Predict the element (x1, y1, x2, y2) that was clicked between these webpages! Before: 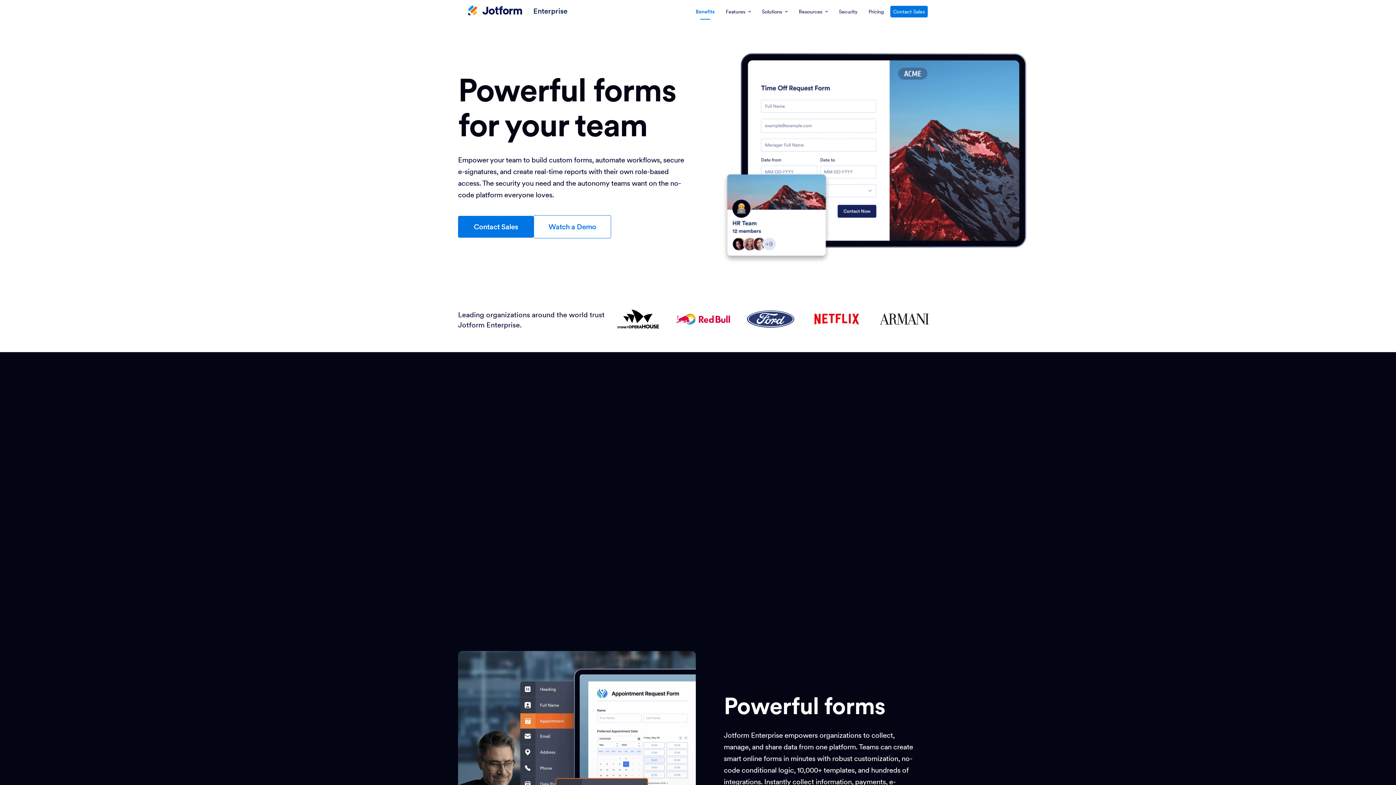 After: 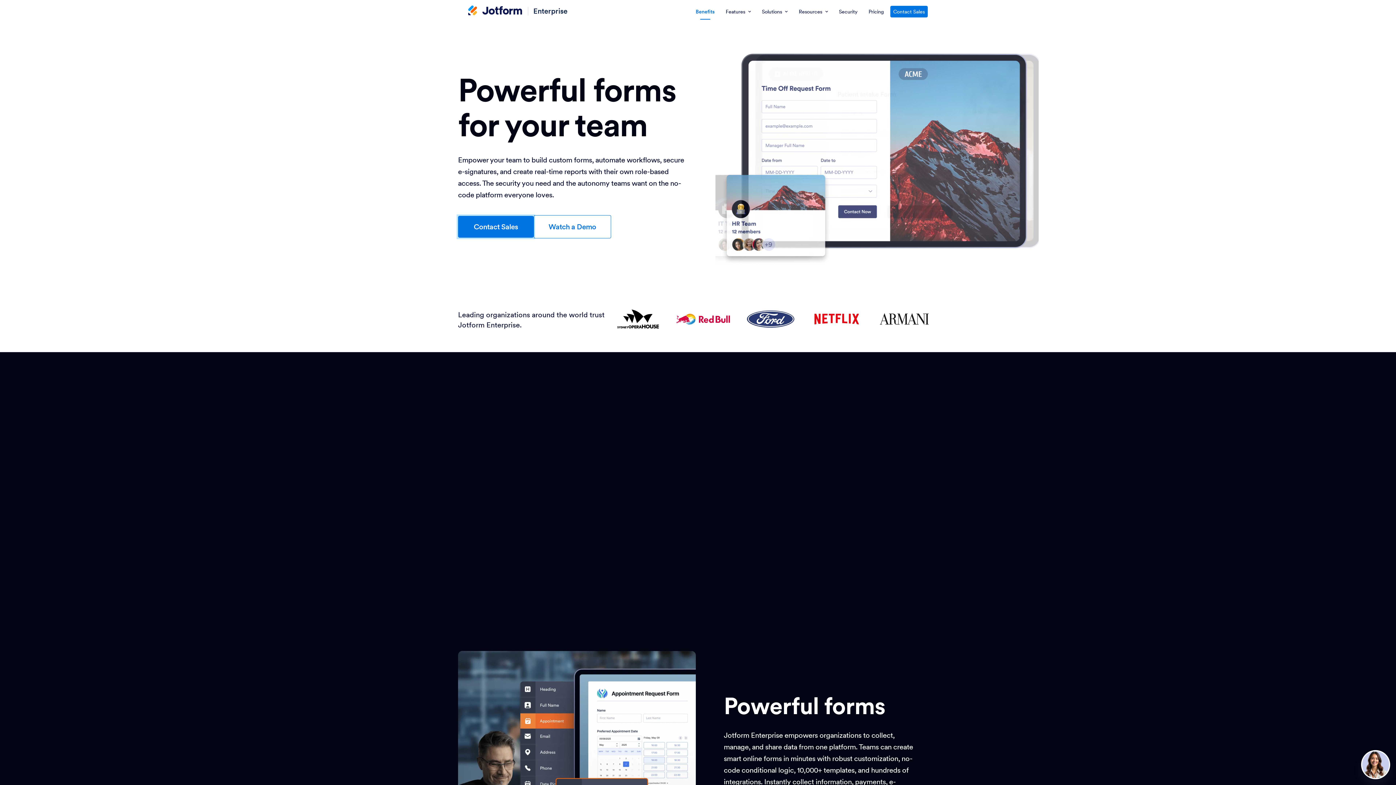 Action: bbox: (458, 216, 533, 237) label: Enterprise hero contact sales